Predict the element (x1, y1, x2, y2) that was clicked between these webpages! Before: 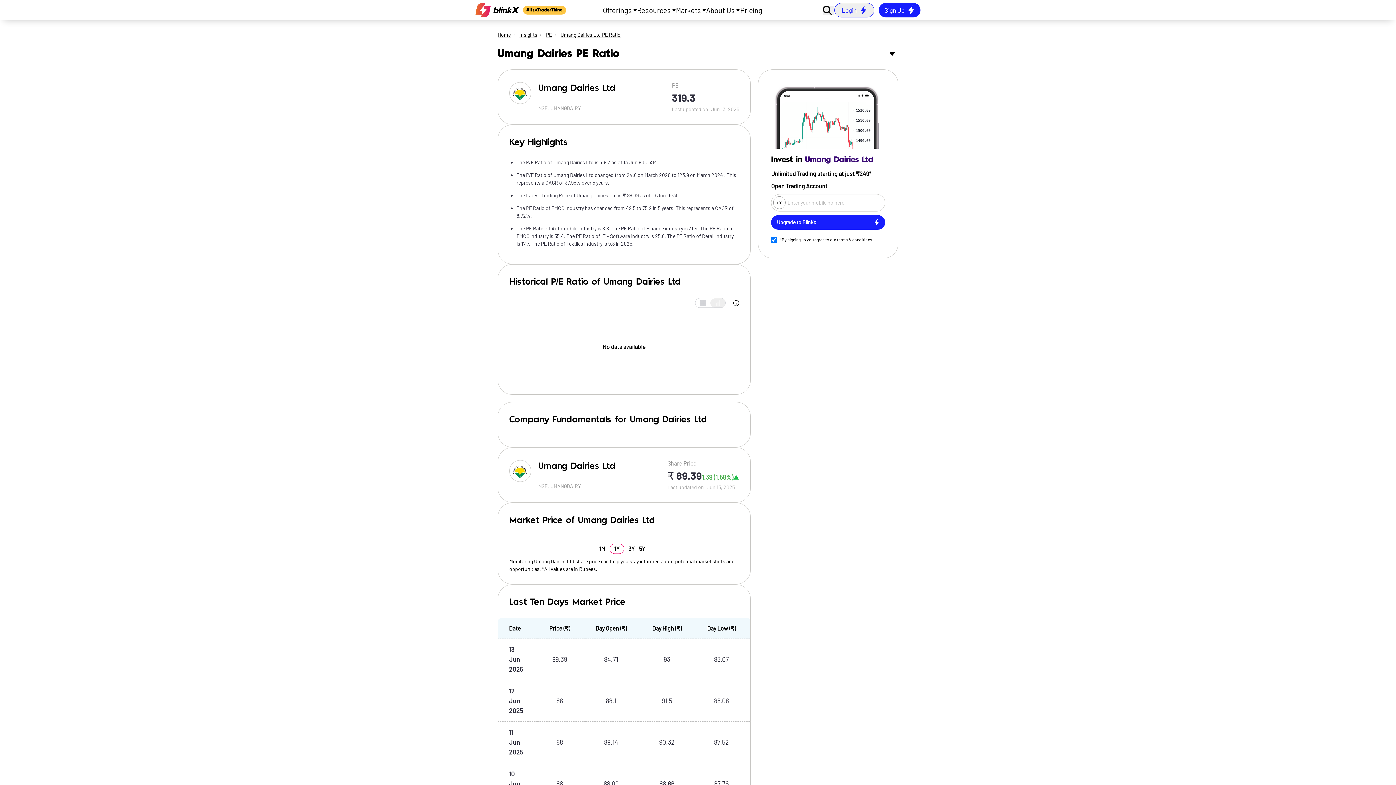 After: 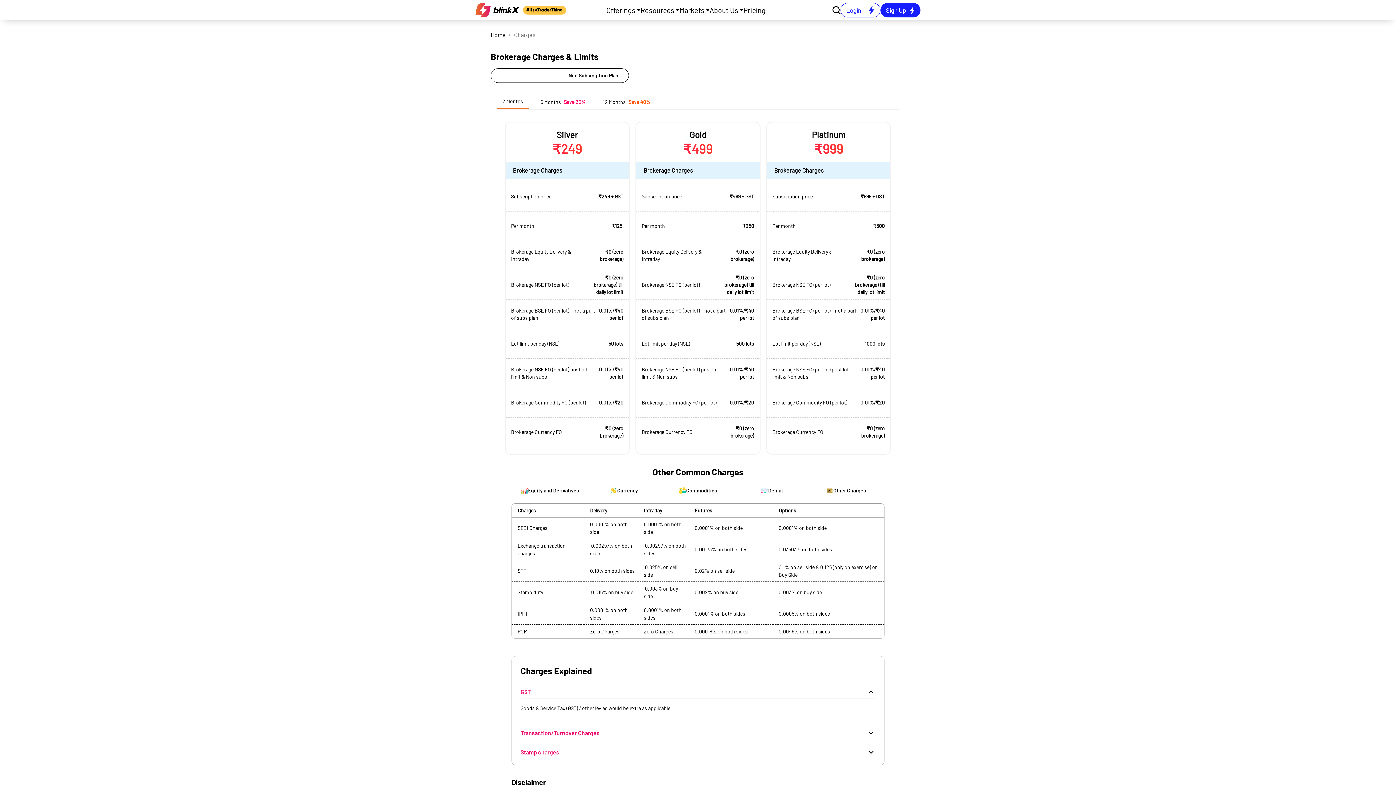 Action: bbox: (740, 4, 764, 15) label: Pricing 